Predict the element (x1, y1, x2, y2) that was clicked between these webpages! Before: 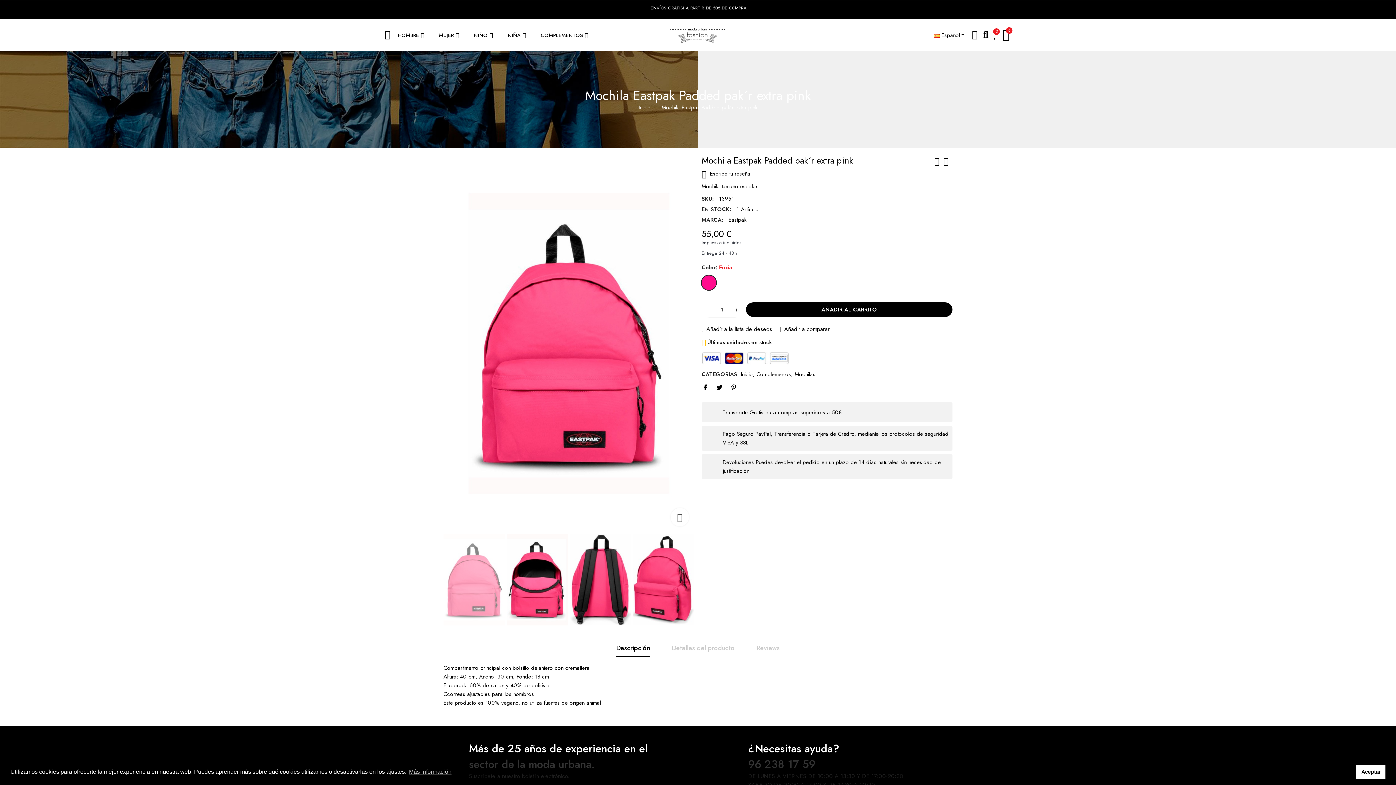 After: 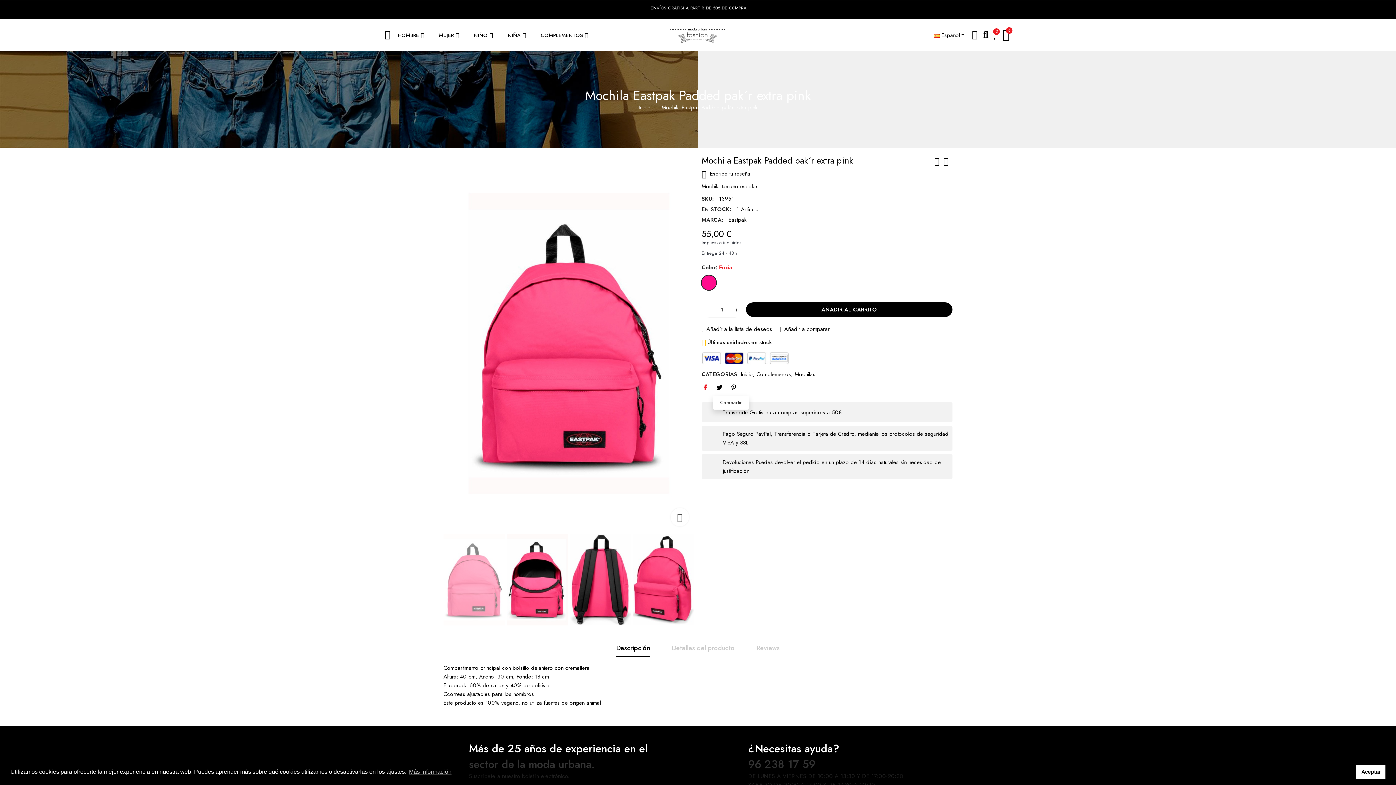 Action: bbox: (702, 382, 713, 393)